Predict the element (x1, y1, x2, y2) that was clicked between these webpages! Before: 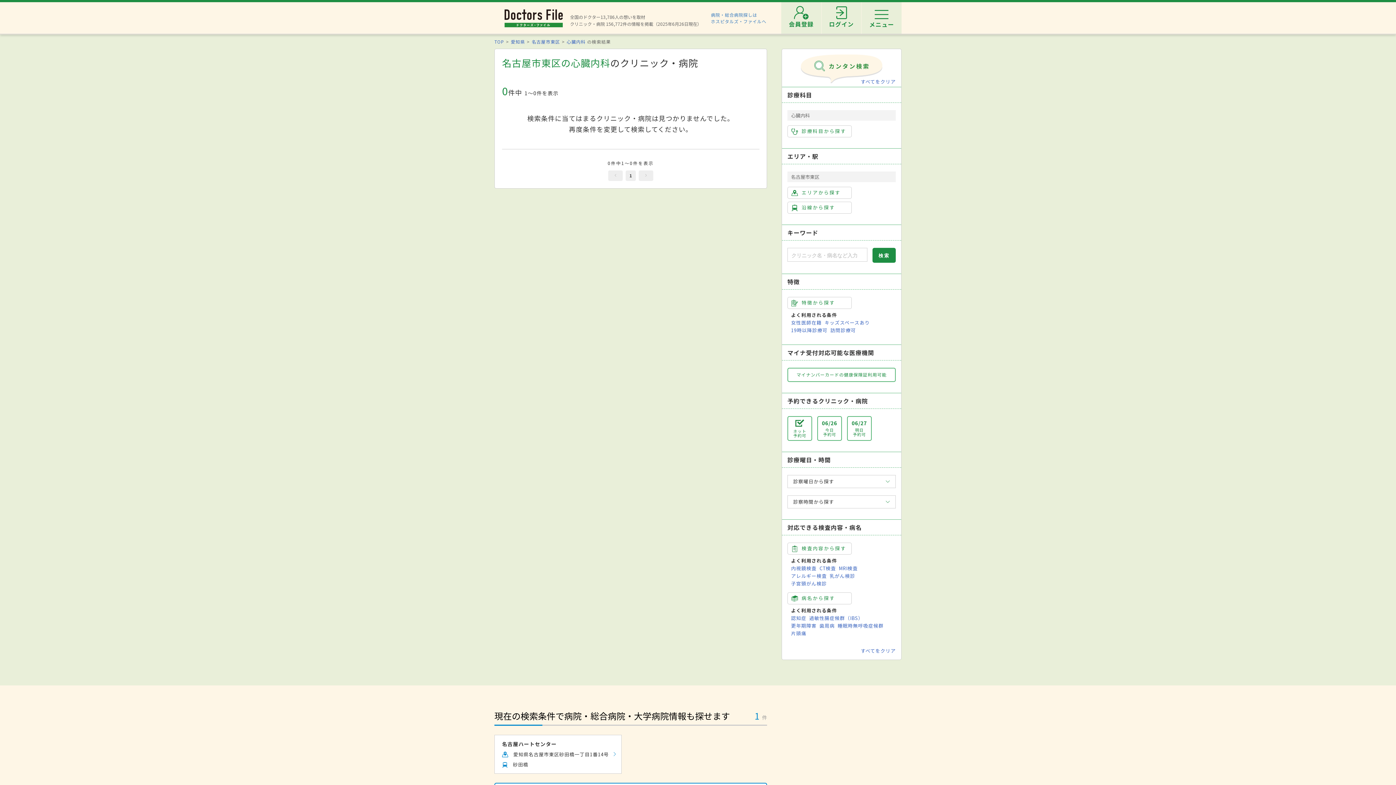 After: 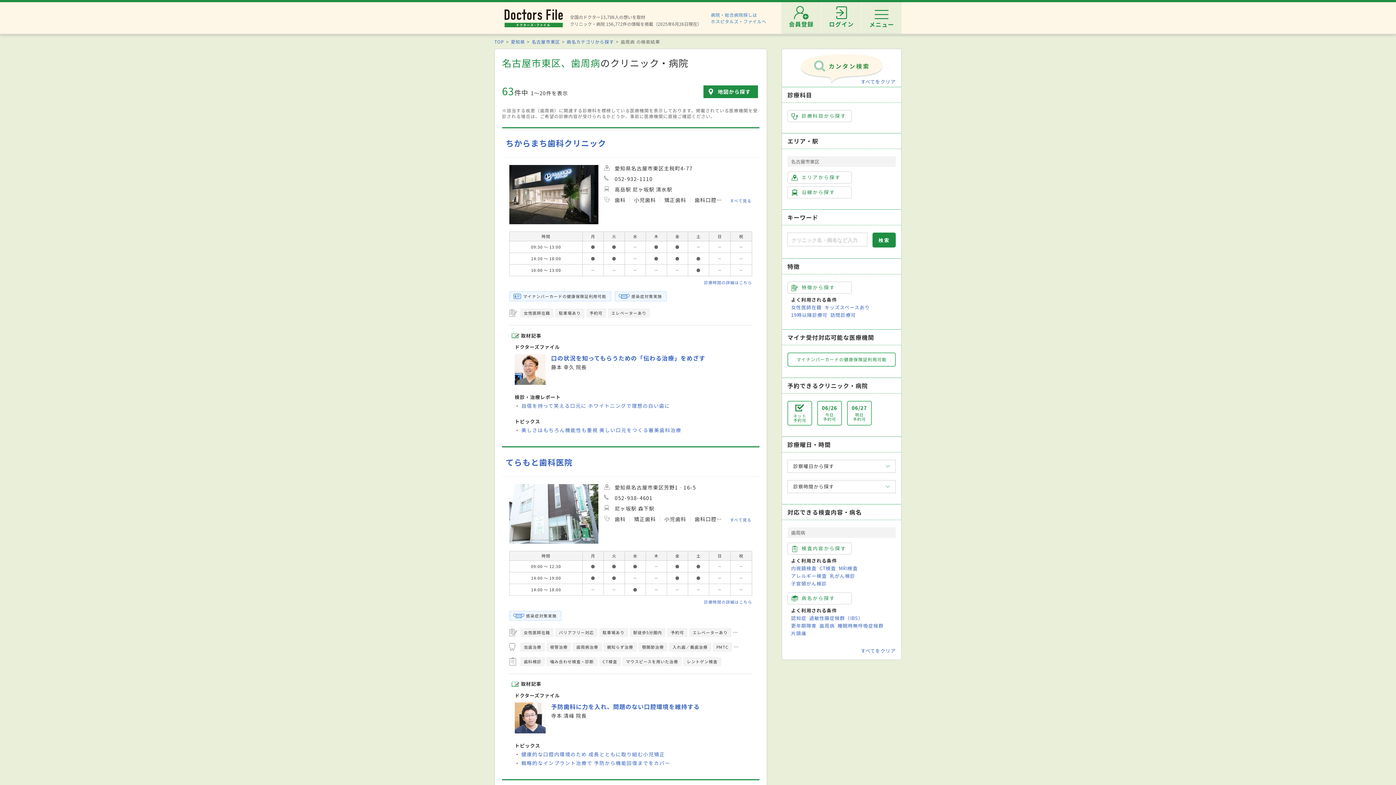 Action: label: 歯周病 bbox: (819, 622, 835, 629)